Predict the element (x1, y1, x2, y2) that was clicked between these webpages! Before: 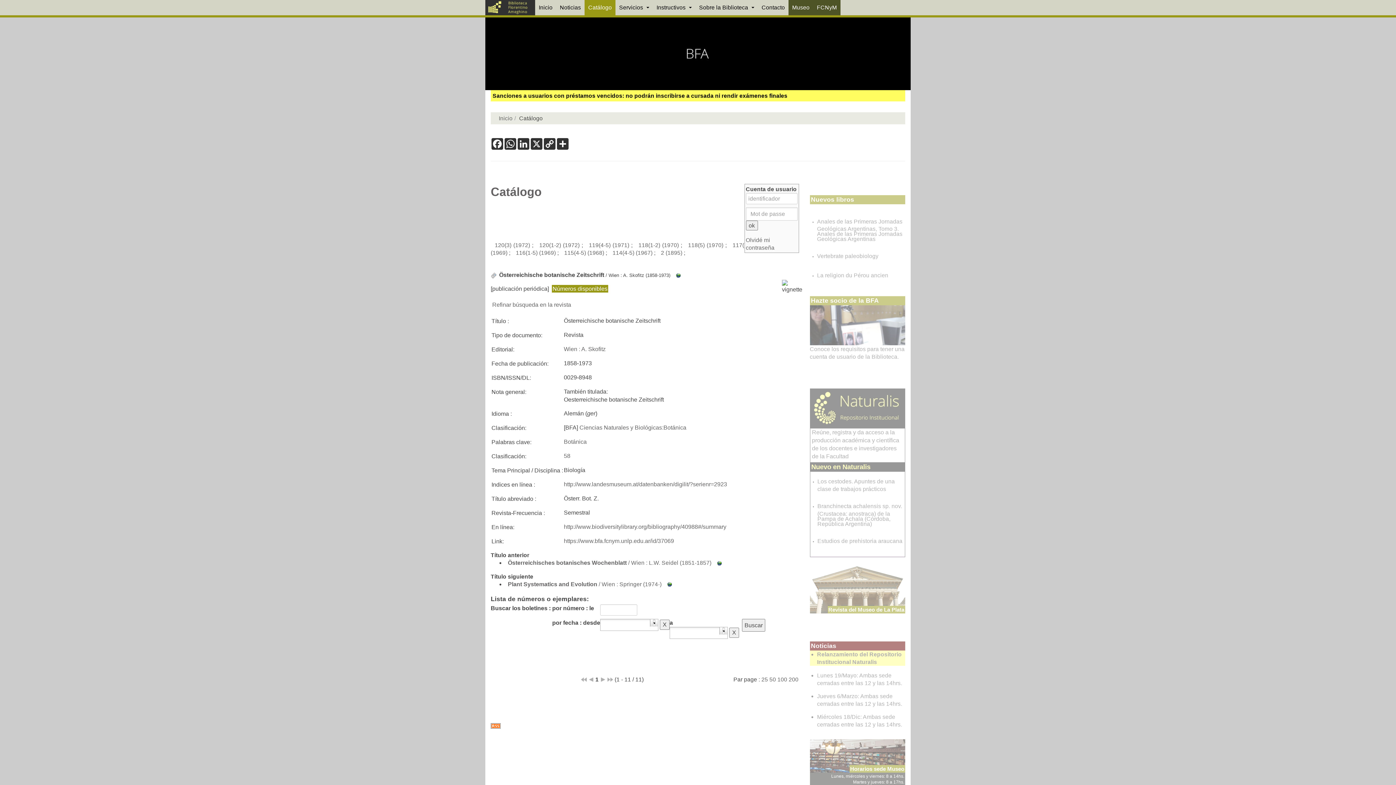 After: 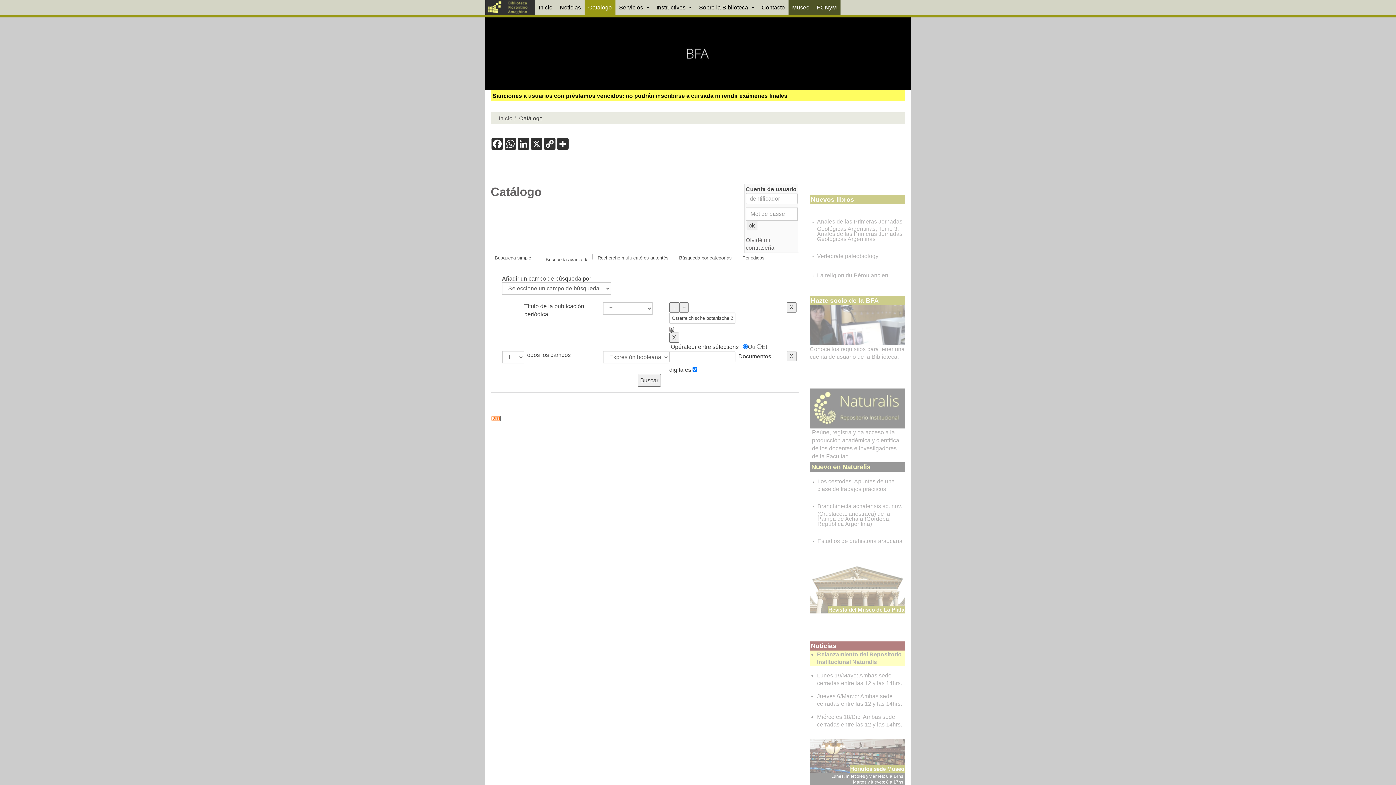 Action: label: Refinar búsqueda en la revista
 bbox: (492, 301, 571, 308)